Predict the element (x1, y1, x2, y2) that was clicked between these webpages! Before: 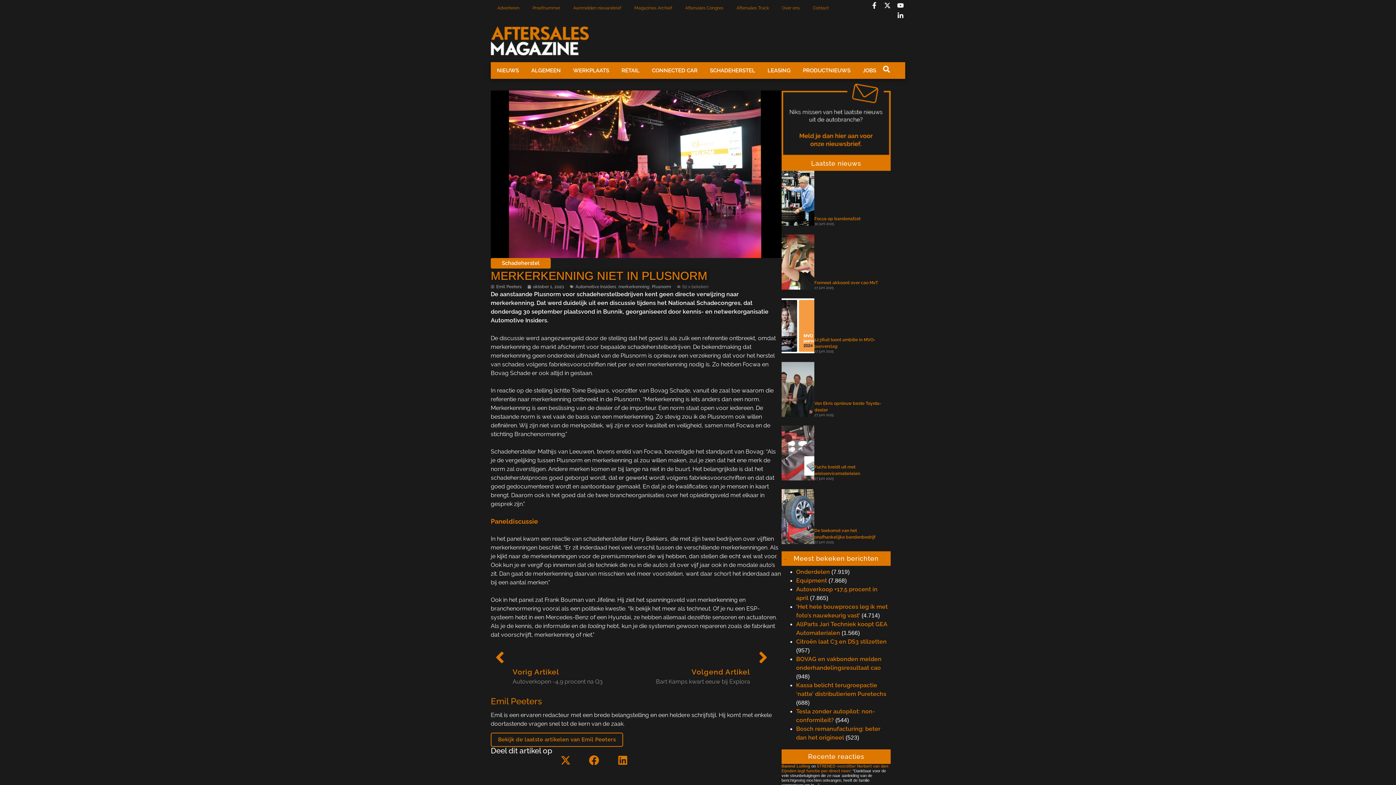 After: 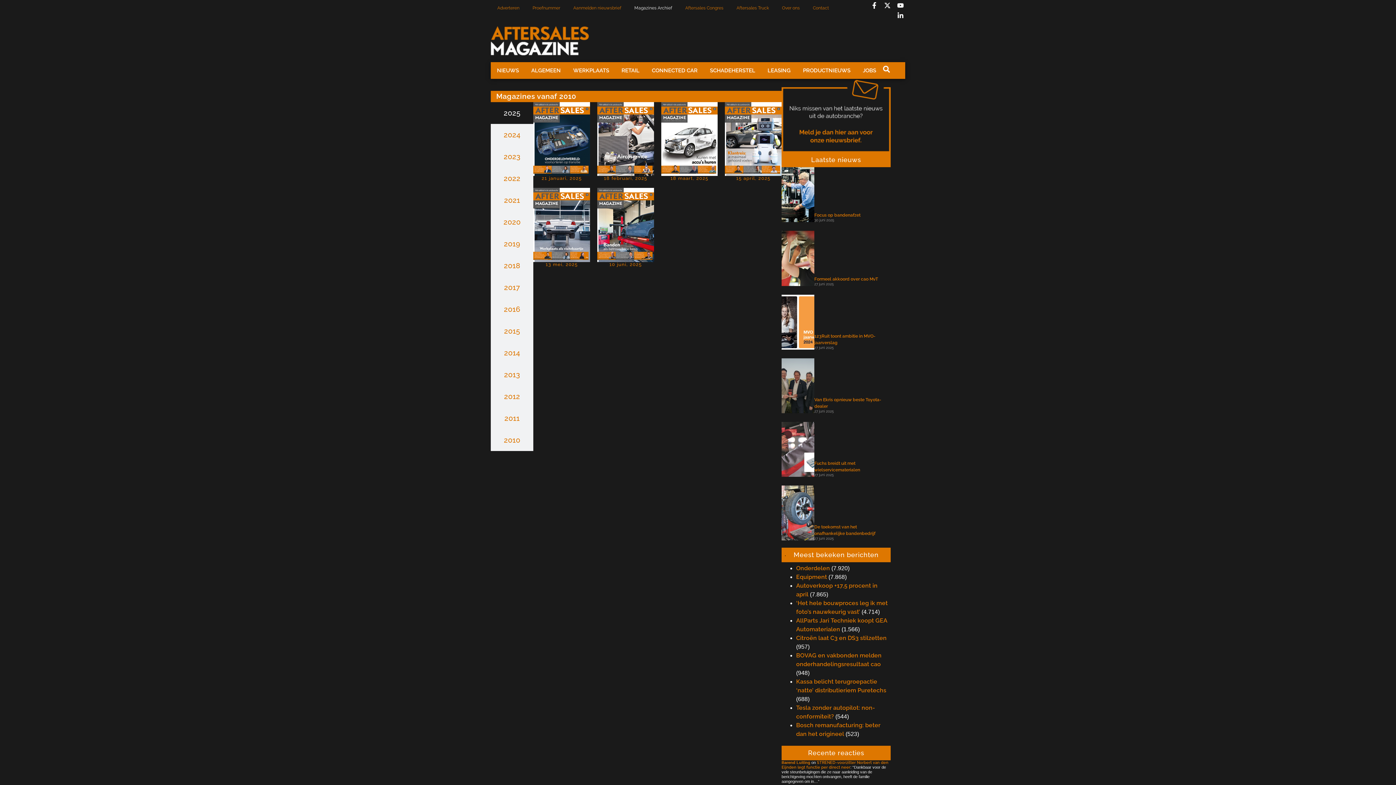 Action: label: Magazines Archief bbox: (628, 0, 678, 15)